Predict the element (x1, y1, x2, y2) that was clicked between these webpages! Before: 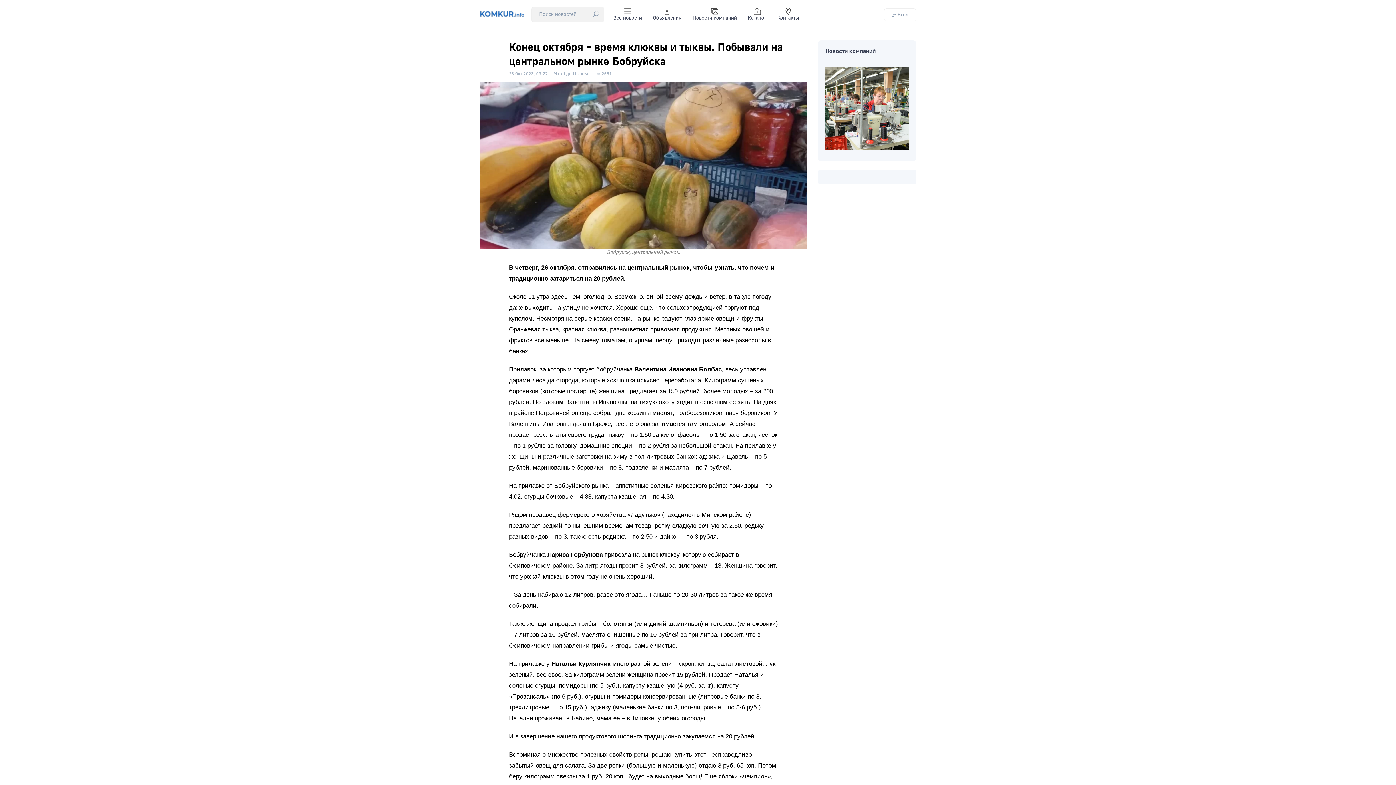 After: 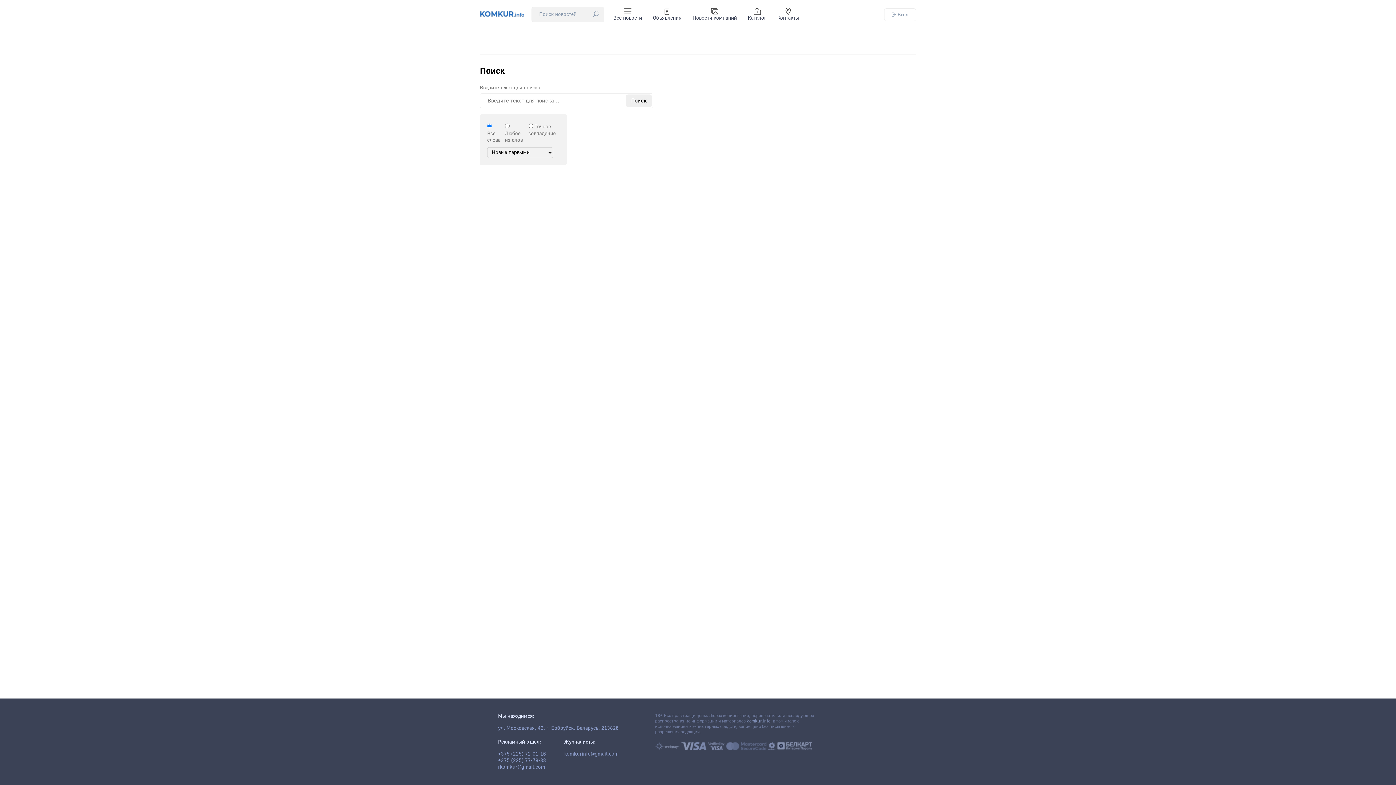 Action: bbox: (593, 4, 599, 24)